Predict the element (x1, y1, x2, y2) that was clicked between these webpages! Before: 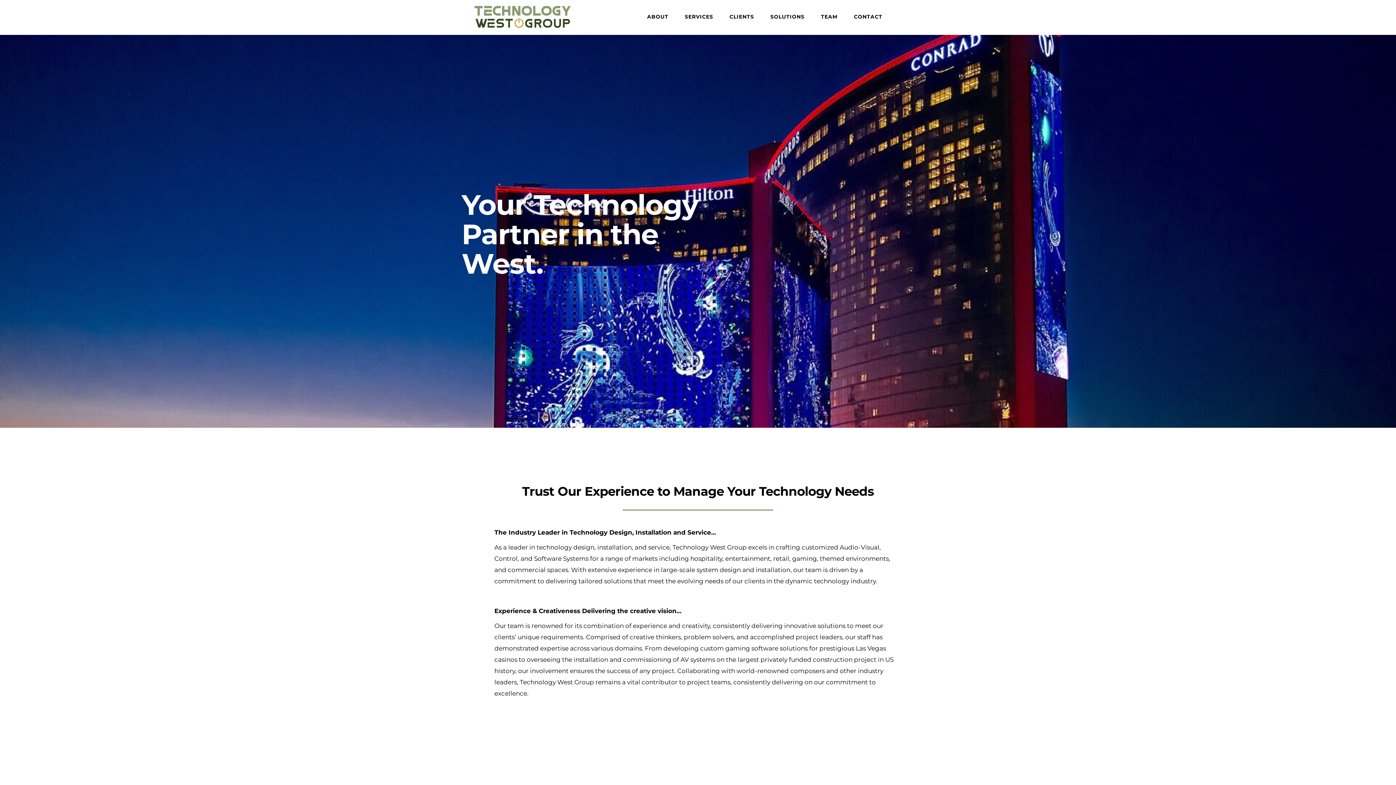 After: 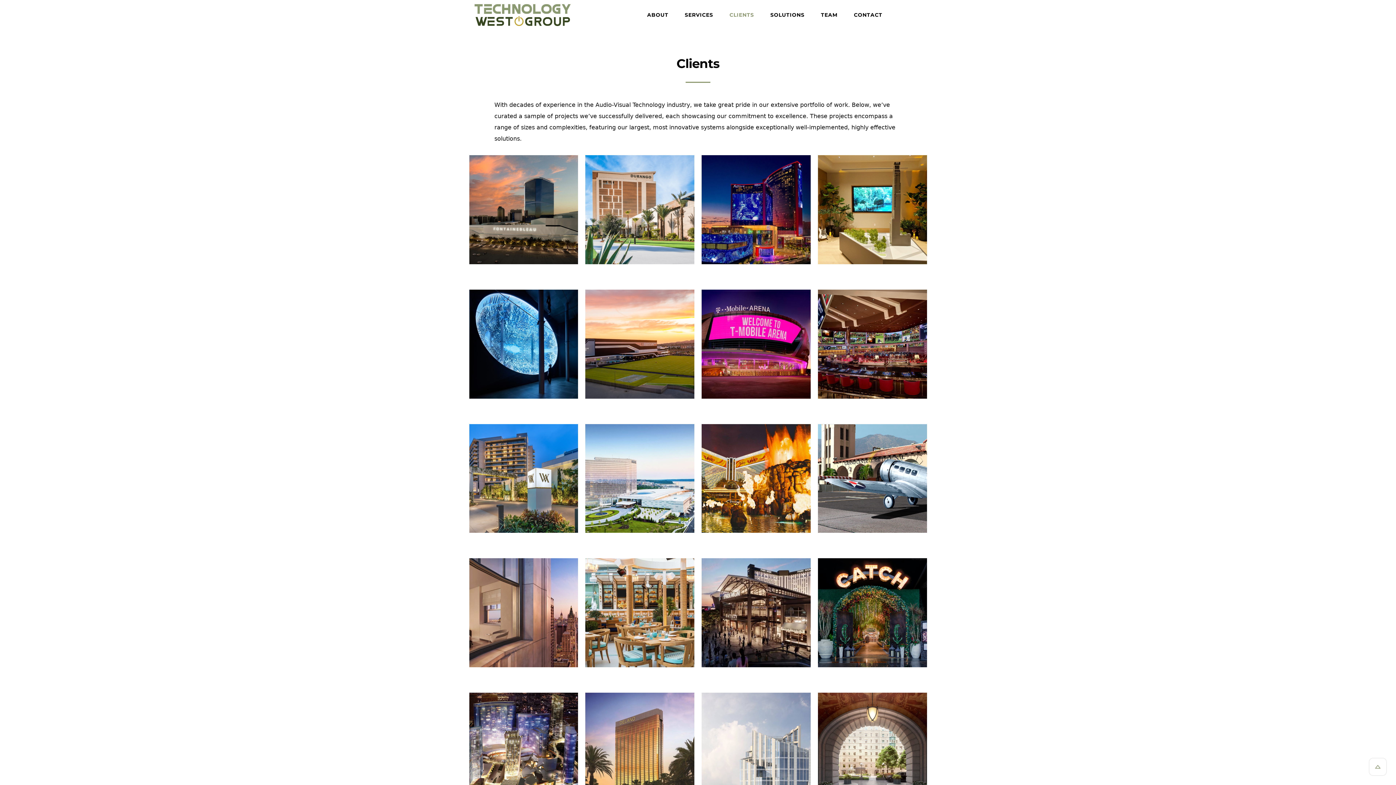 Action: bbox: (724, 6, 759, 26) label: CLIENTS